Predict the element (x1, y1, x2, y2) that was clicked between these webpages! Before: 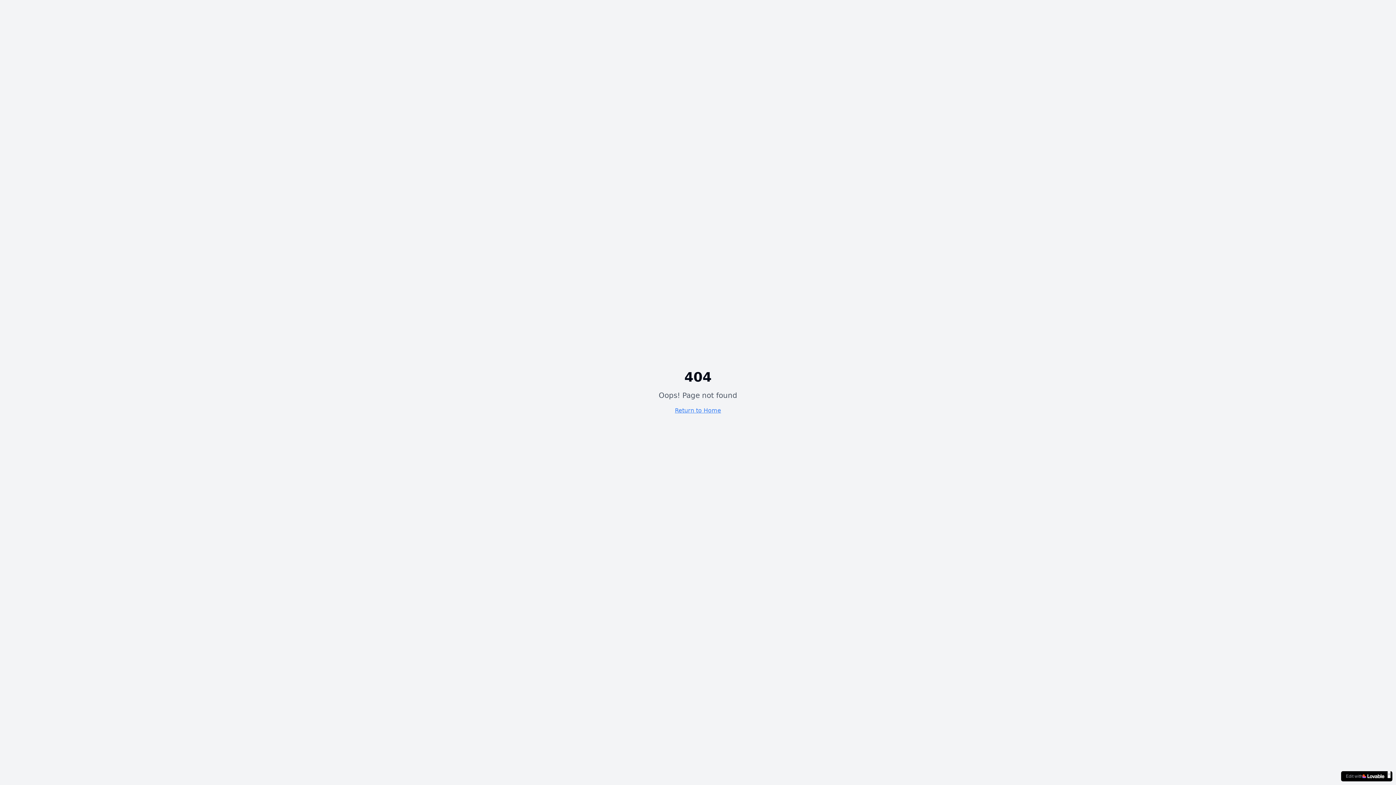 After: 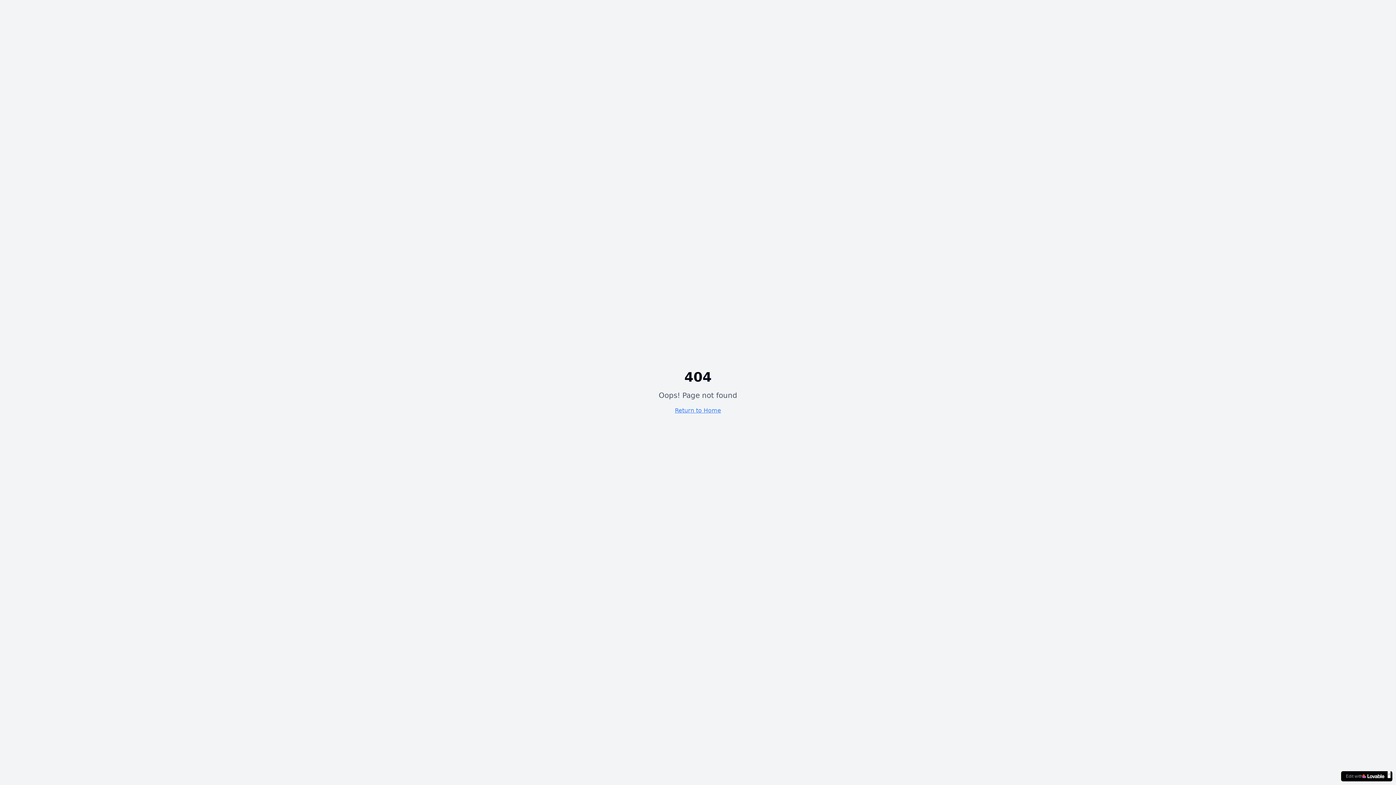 Action: label: Edit with
× bbox: (1341, 771, 1392, 781)